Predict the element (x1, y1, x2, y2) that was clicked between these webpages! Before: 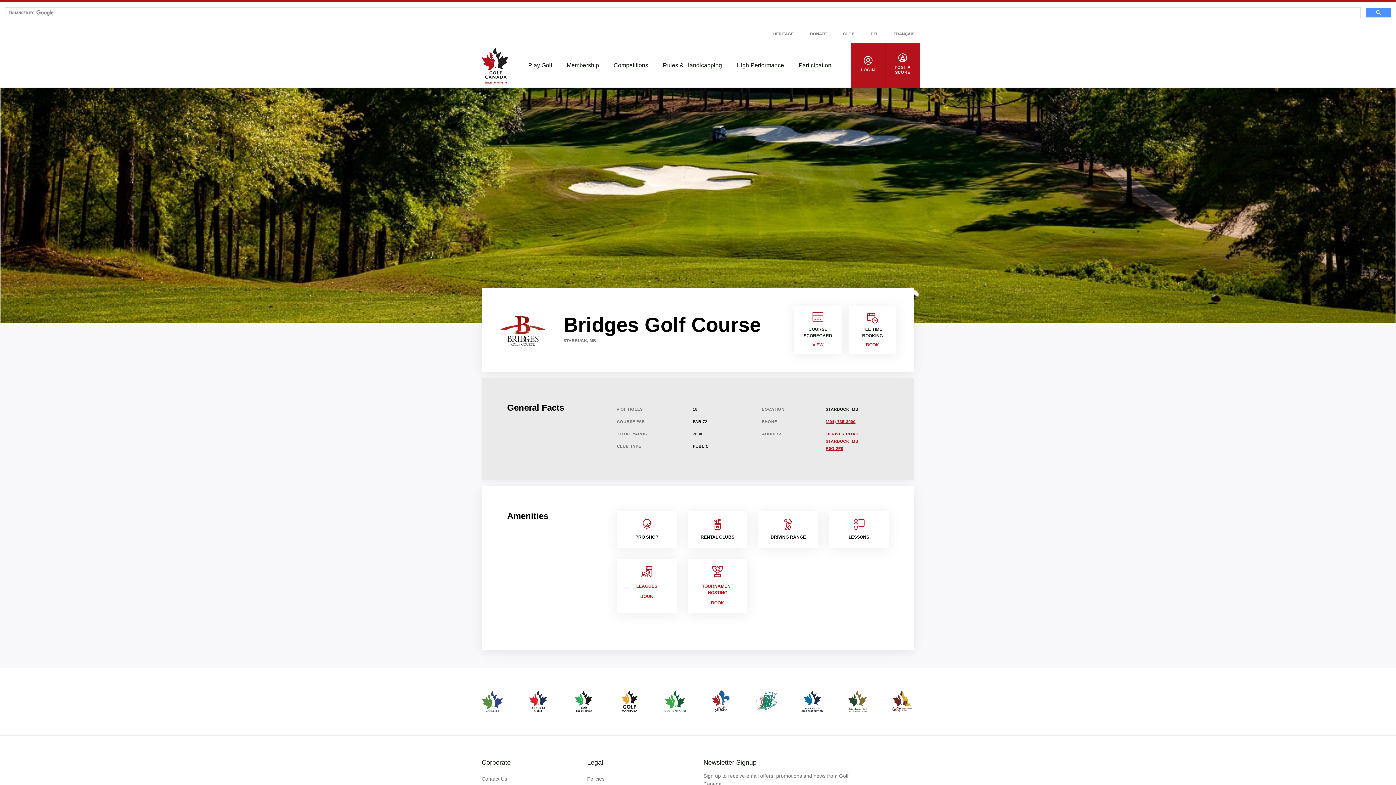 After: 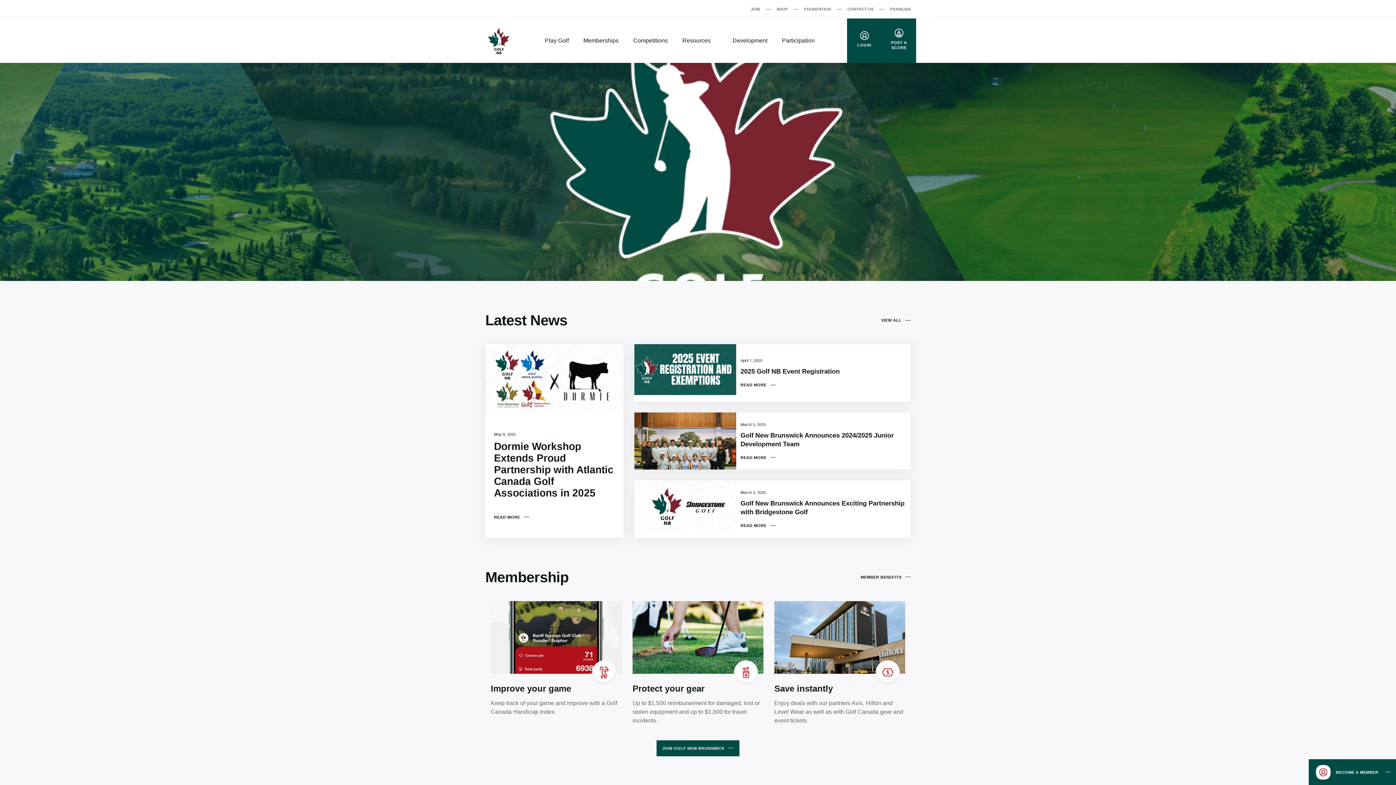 Action: bbox: (755, 692, 777, 712)